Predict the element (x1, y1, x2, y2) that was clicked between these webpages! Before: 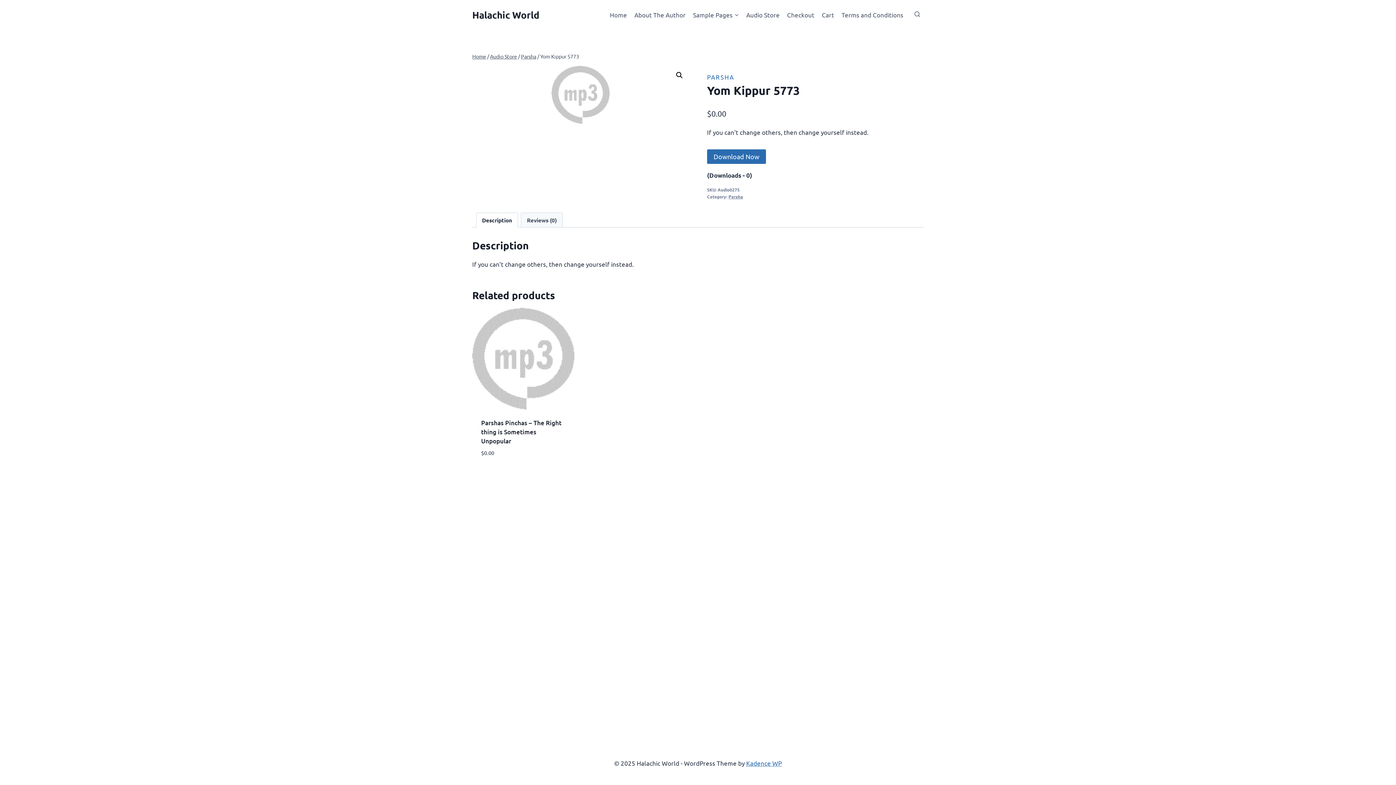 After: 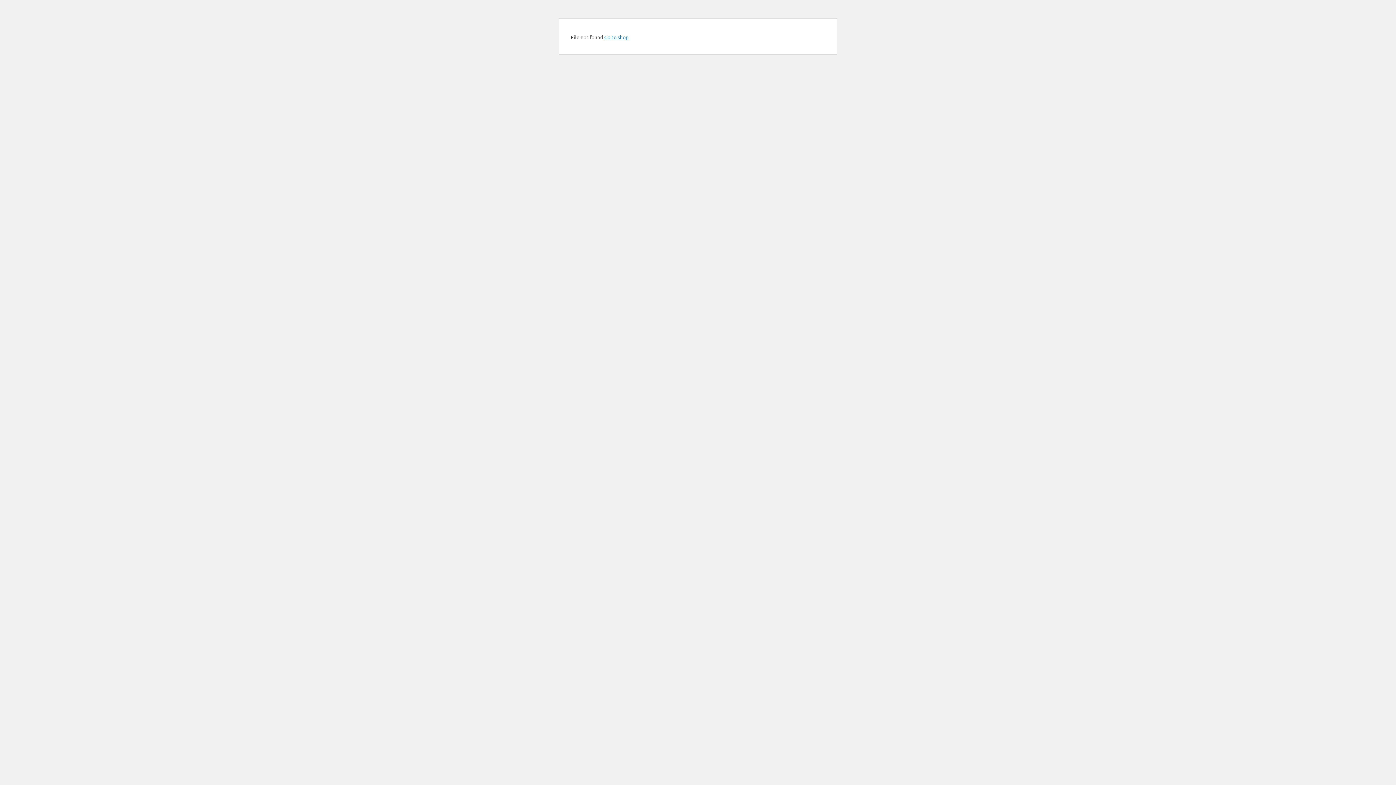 Action: label: Download Now bbox: (707, 149, 766, 163)